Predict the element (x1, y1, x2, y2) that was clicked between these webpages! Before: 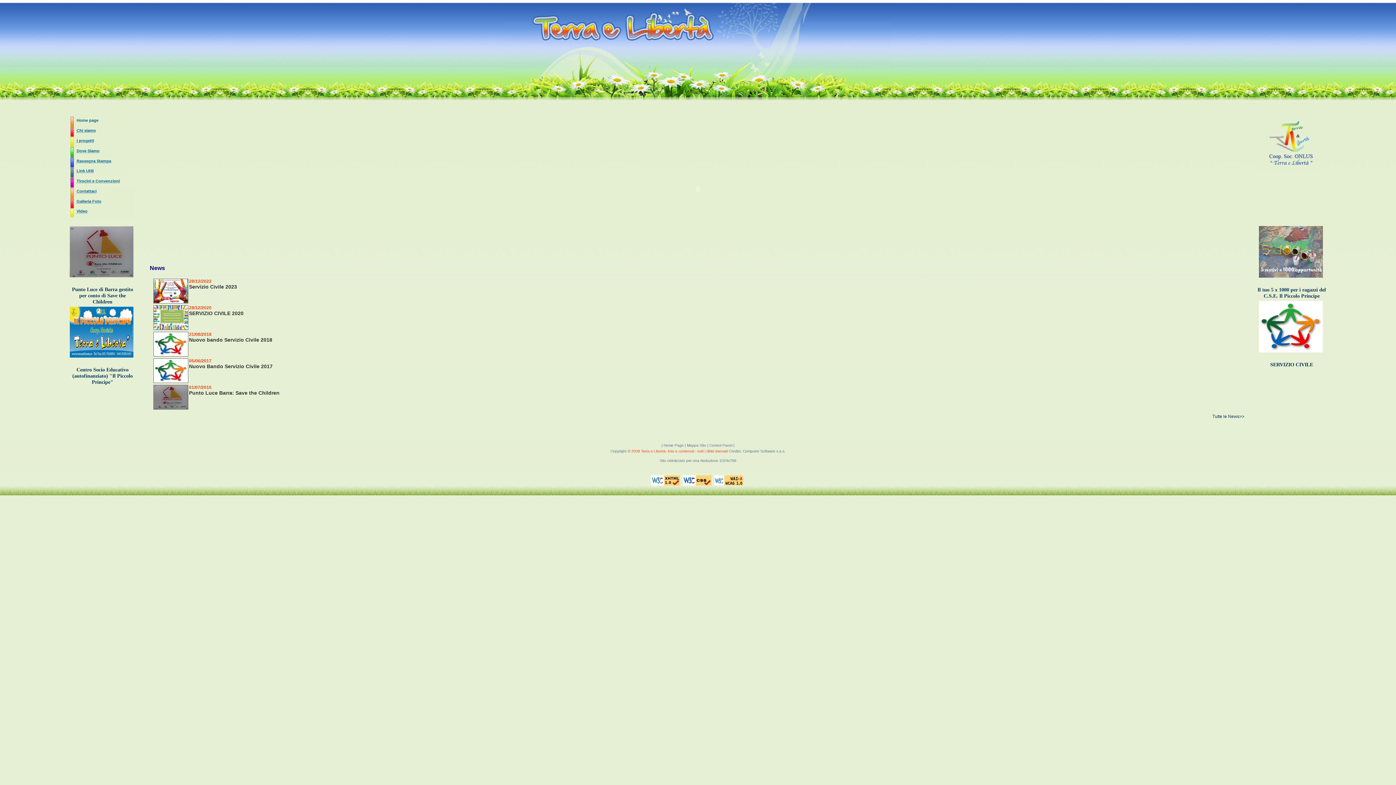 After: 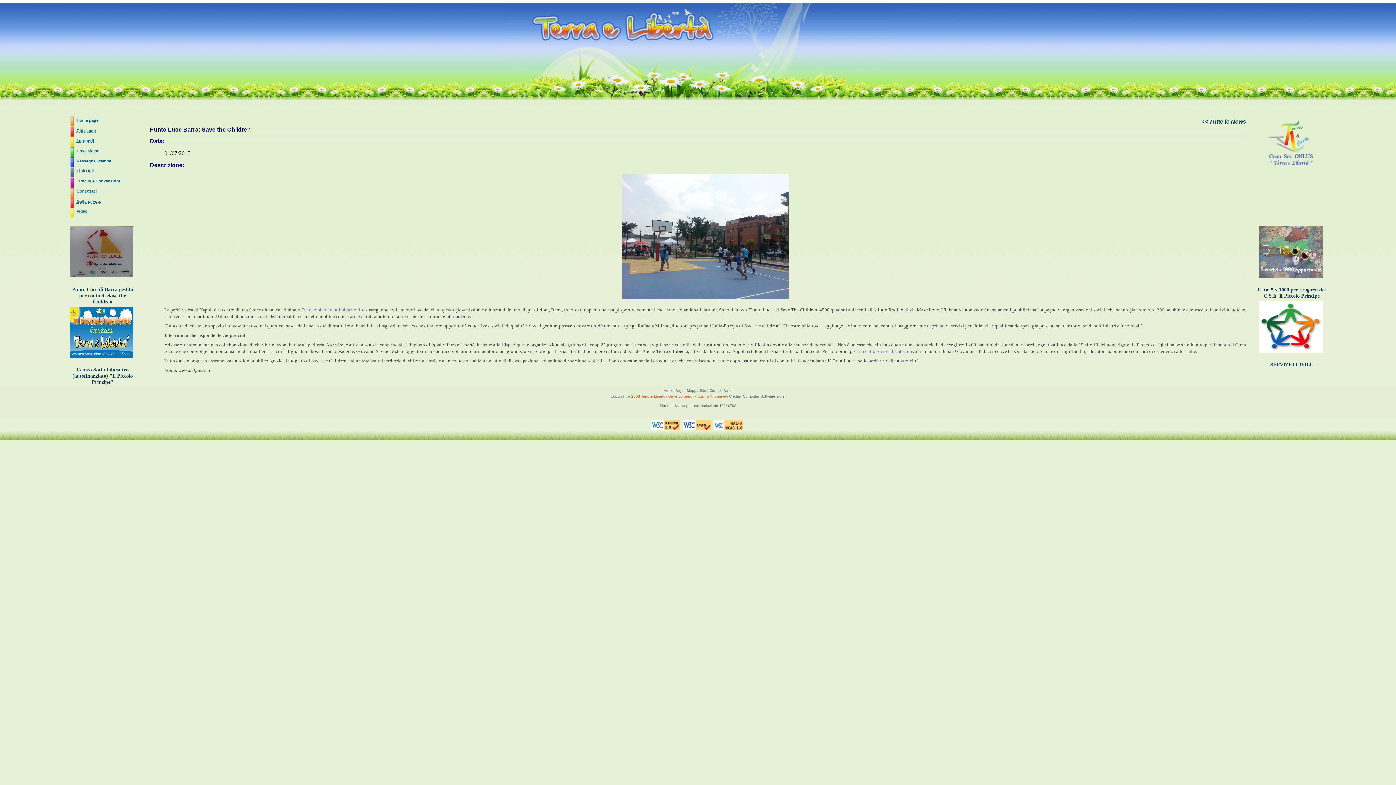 Action: bbox: (72, 286, 133, 304) label: Punto Luce di Barra gestito per conto di Save the Children